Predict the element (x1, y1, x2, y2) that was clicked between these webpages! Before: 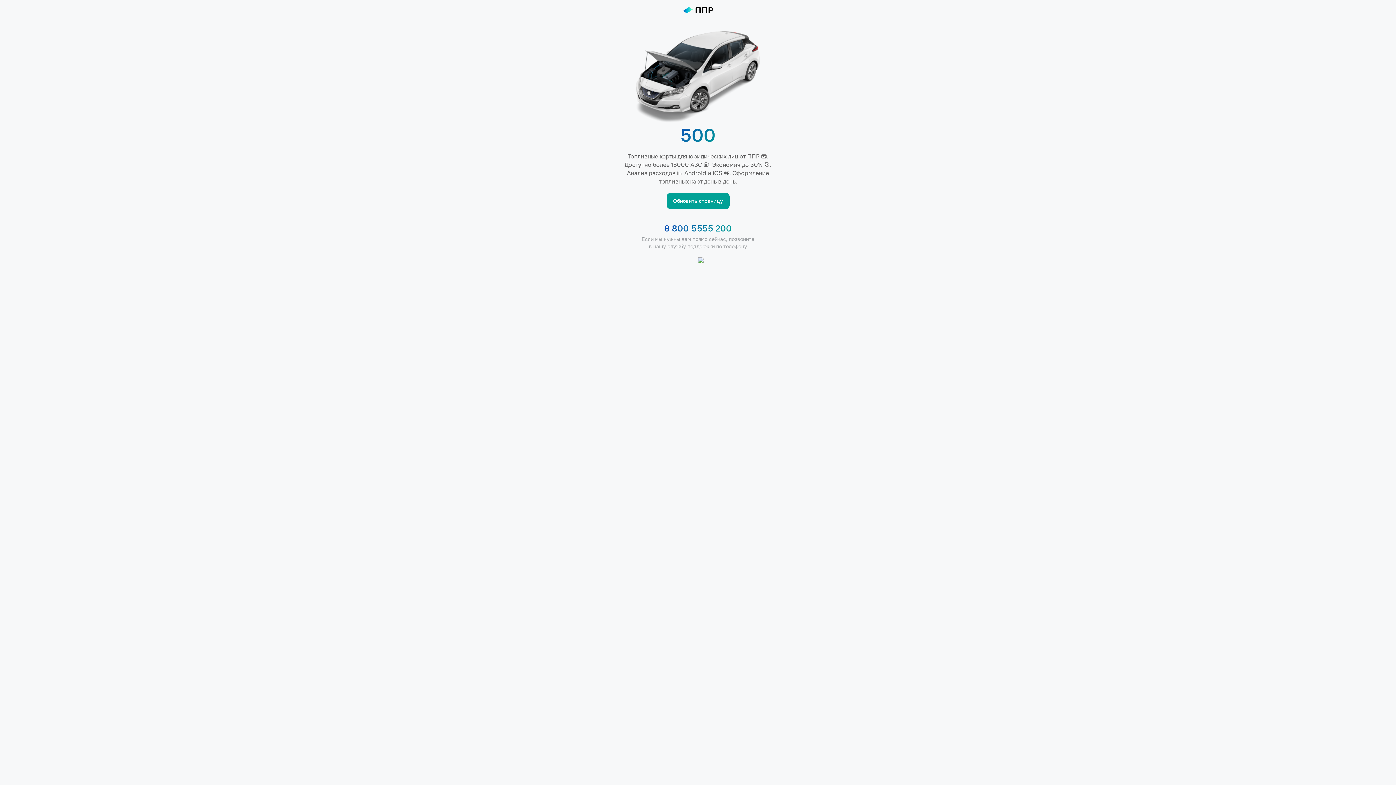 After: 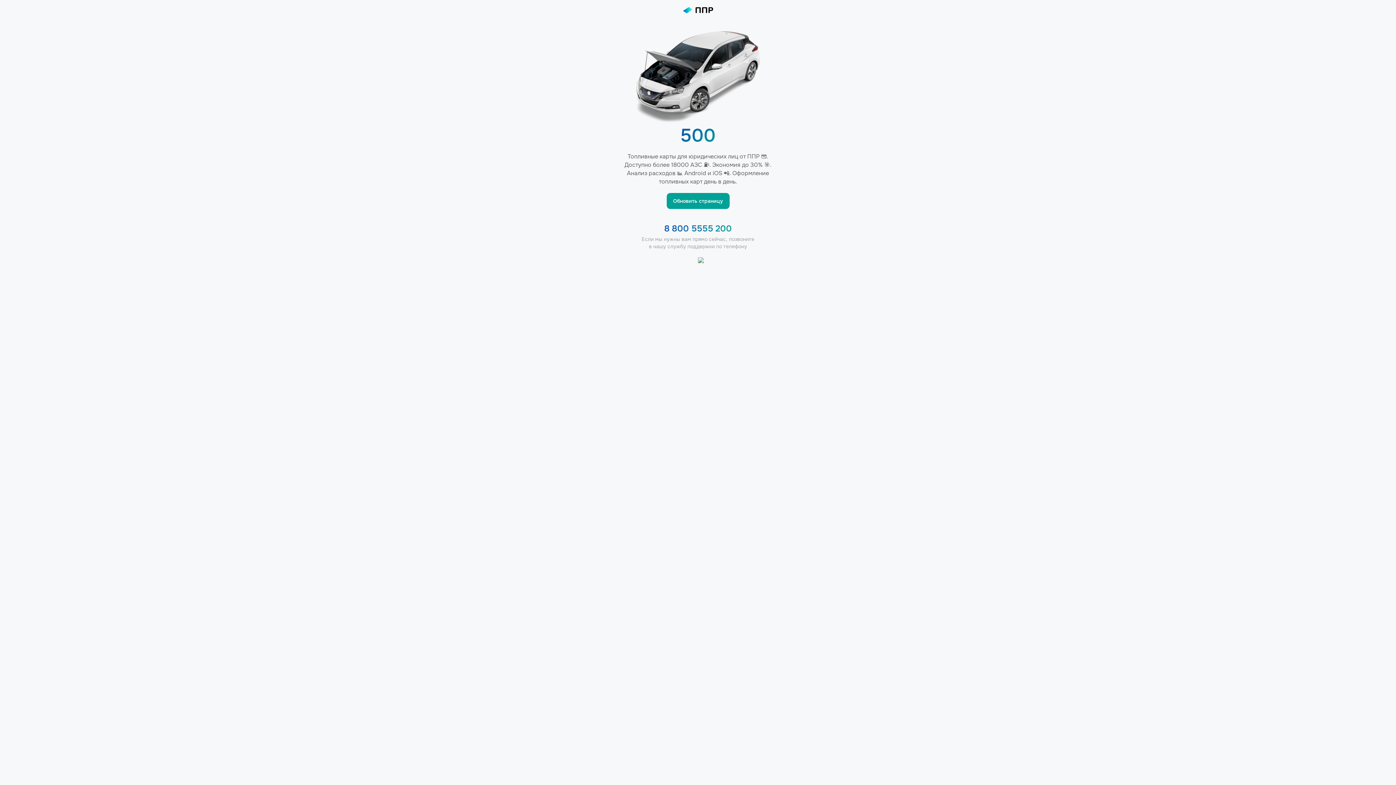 Action: label: Обновить страницу bbox: (666, 193, 729, 209)